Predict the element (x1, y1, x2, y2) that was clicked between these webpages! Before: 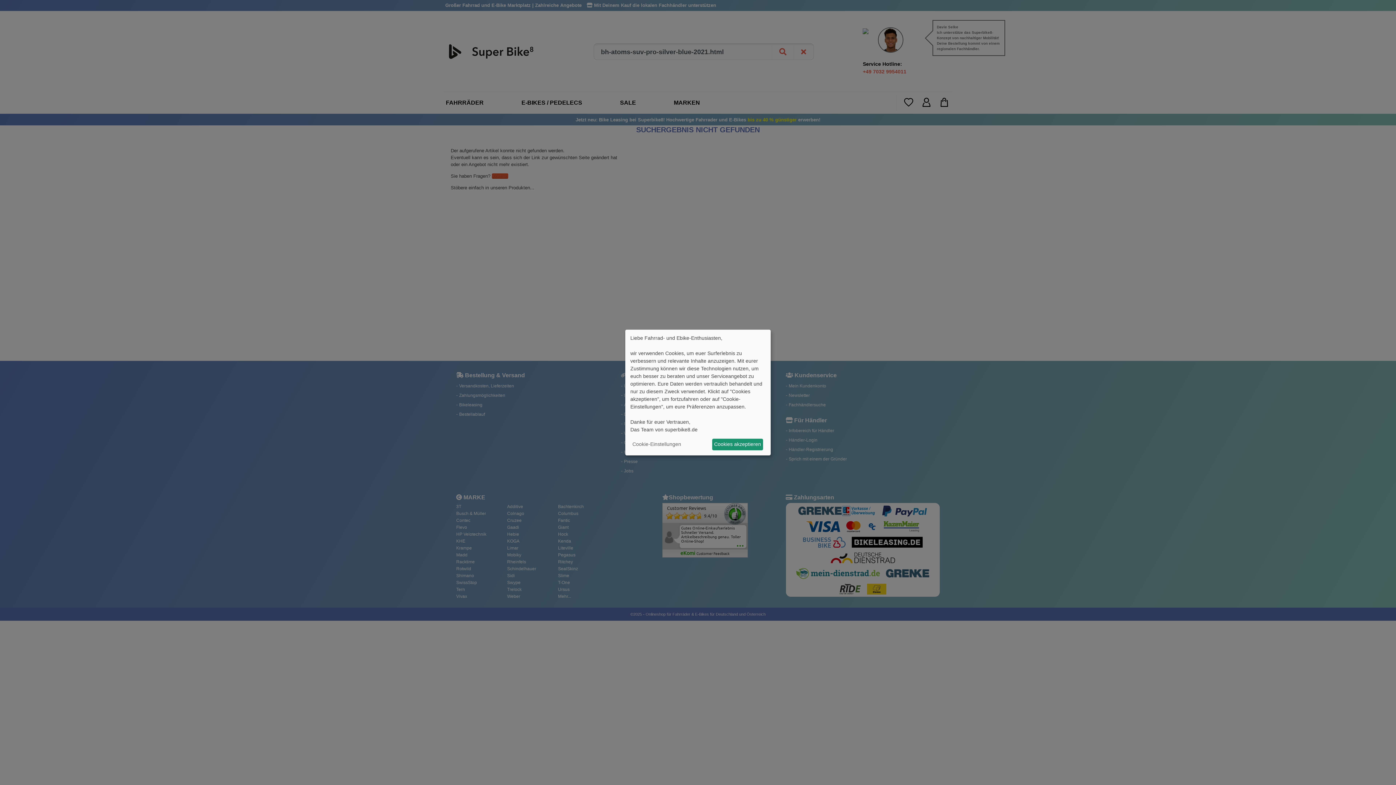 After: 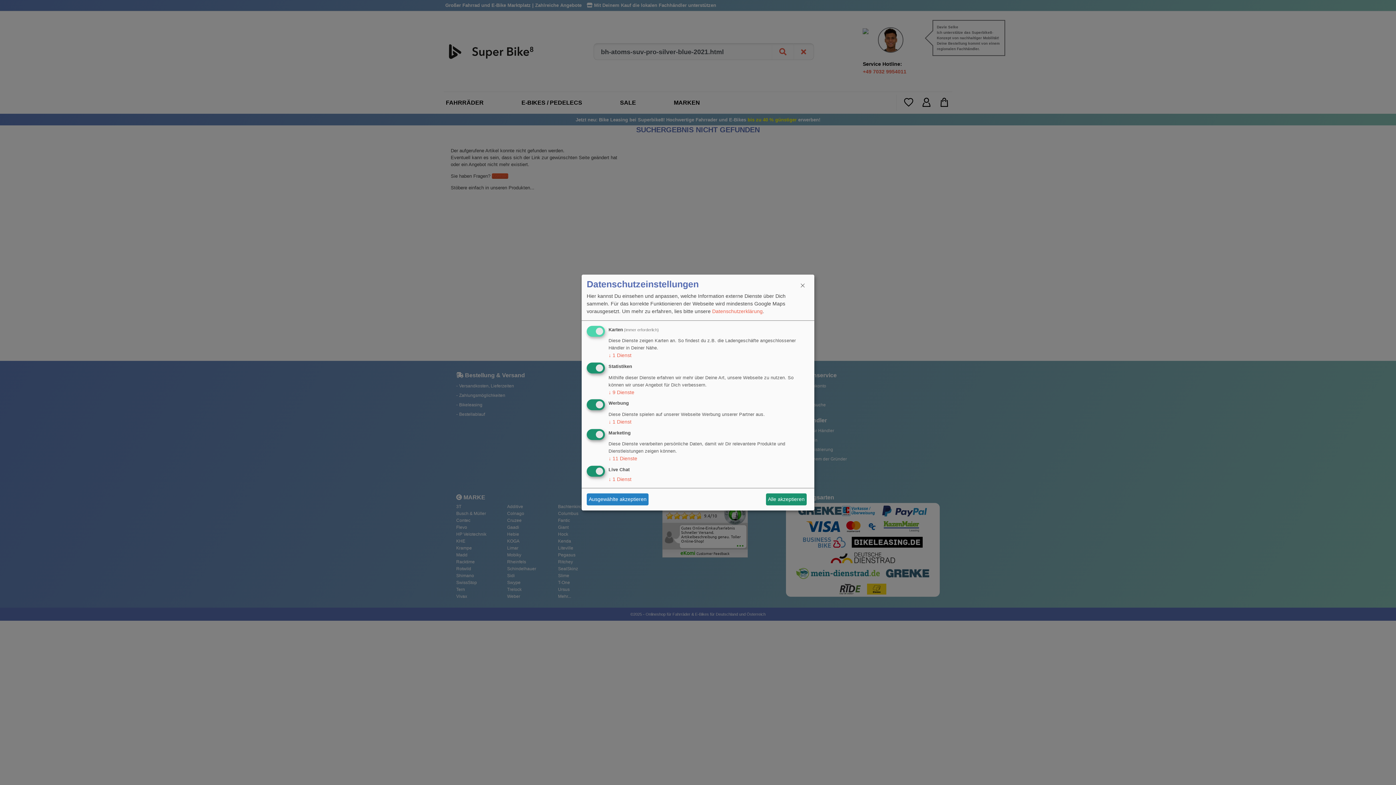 Action: label: Cookie-Einstellungen bbox: (630, 438, 683, 450)